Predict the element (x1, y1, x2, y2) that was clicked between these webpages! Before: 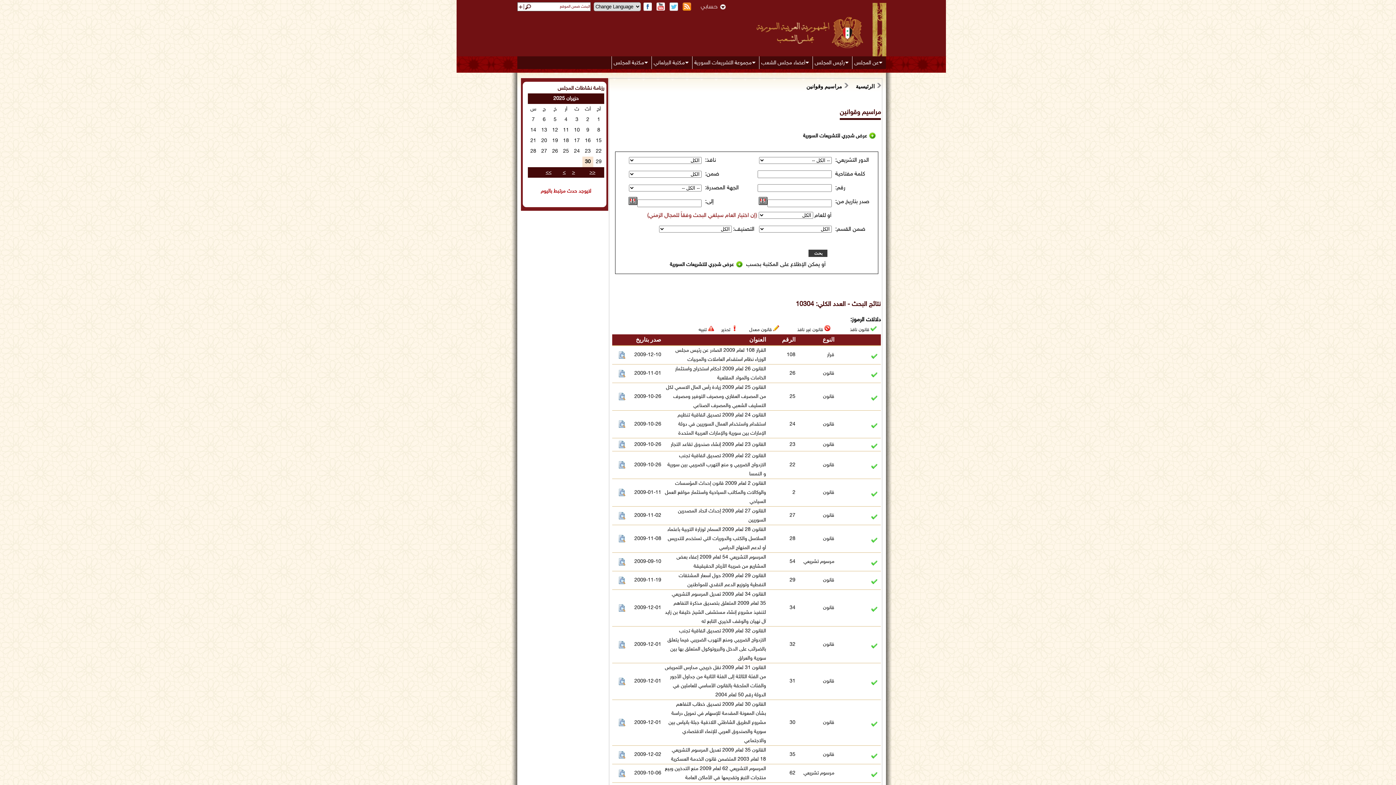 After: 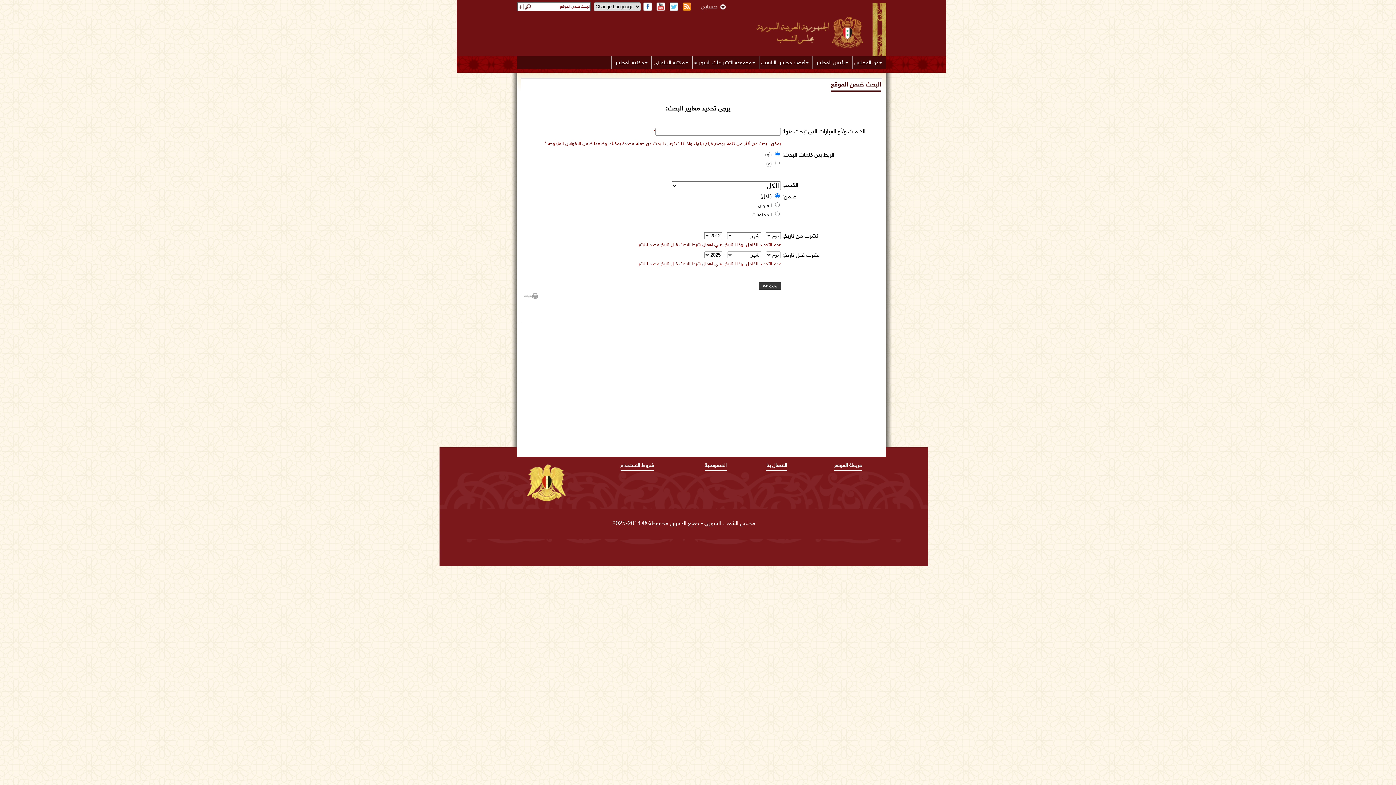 Action: bbox: (517, 6, 523, 13)